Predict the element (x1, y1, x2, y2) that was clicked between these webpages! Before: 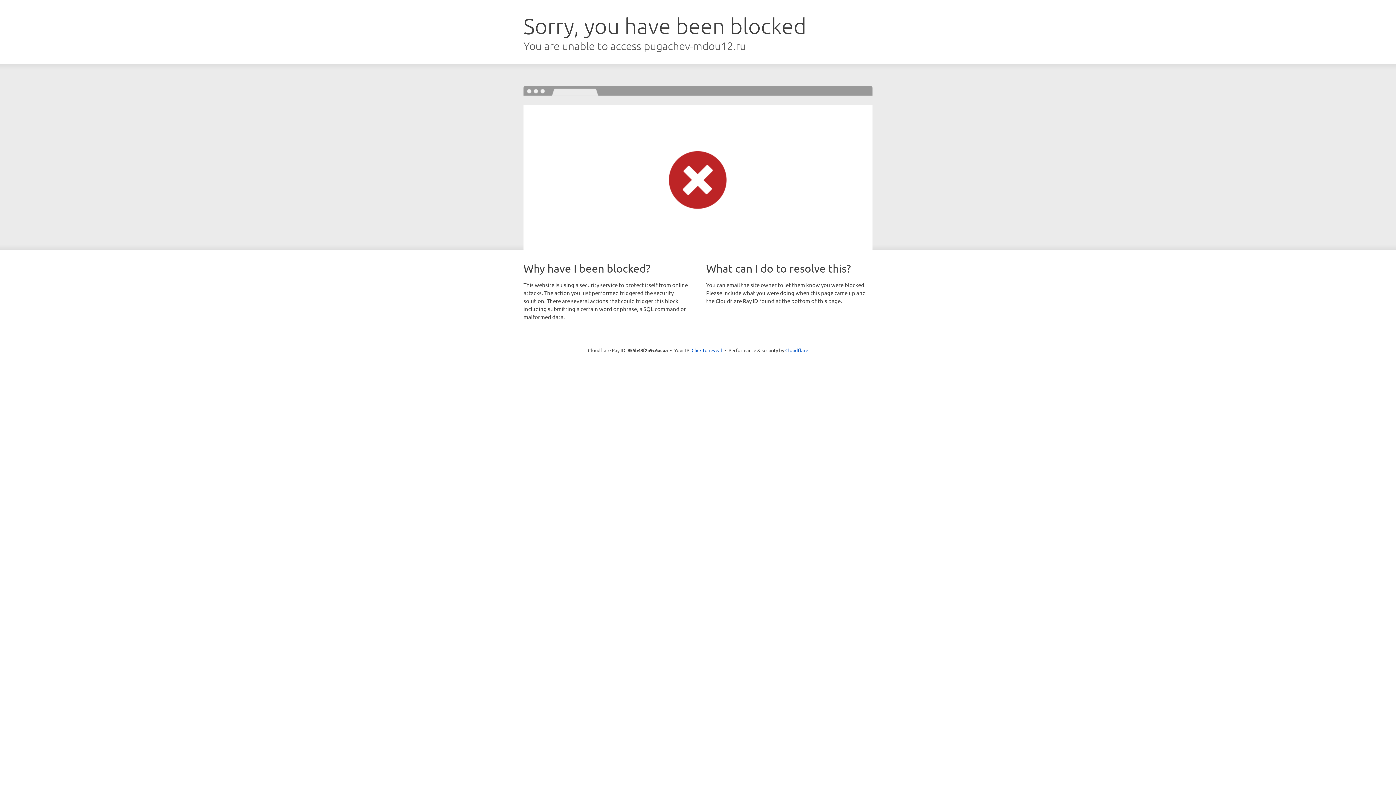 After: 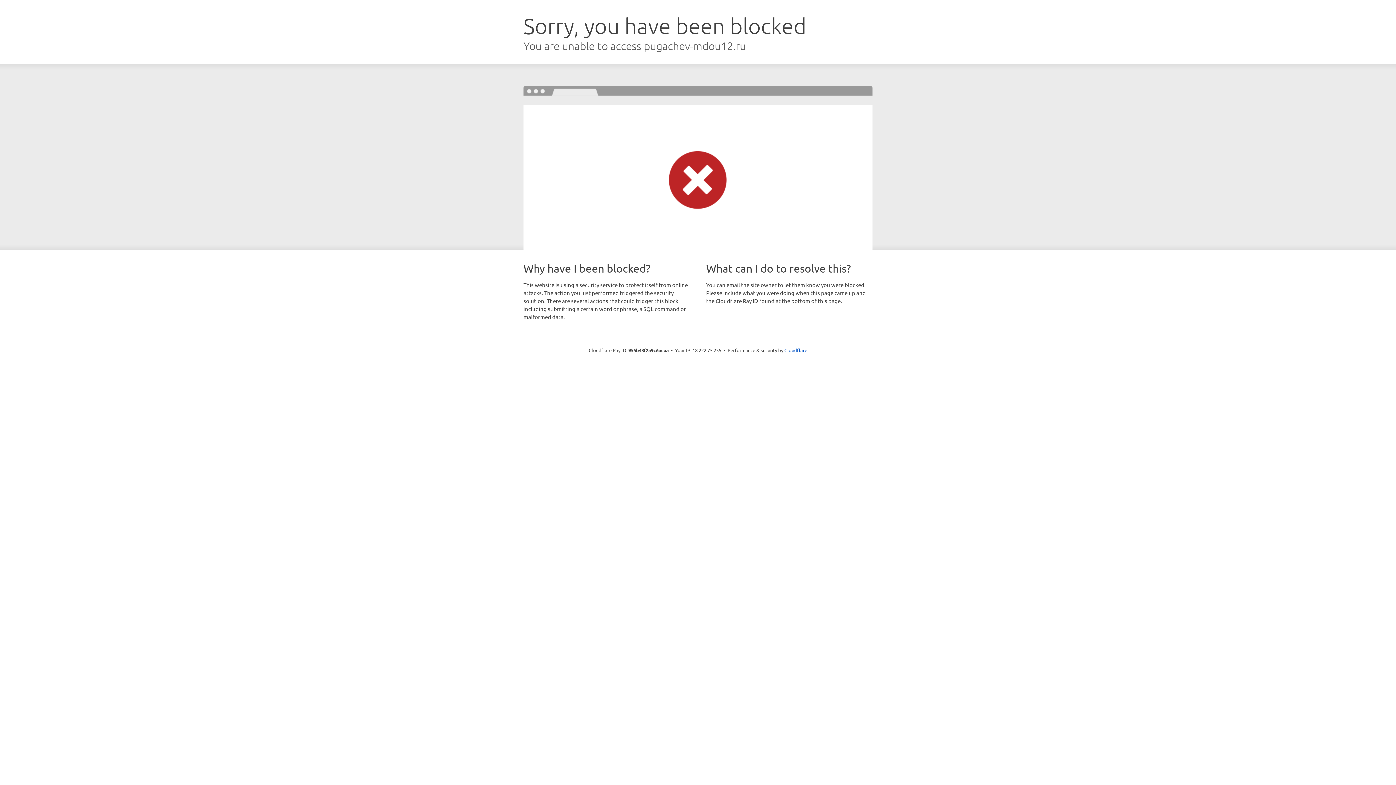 Action: label: Click to reveal bbox: (691, 346, 722, 353)